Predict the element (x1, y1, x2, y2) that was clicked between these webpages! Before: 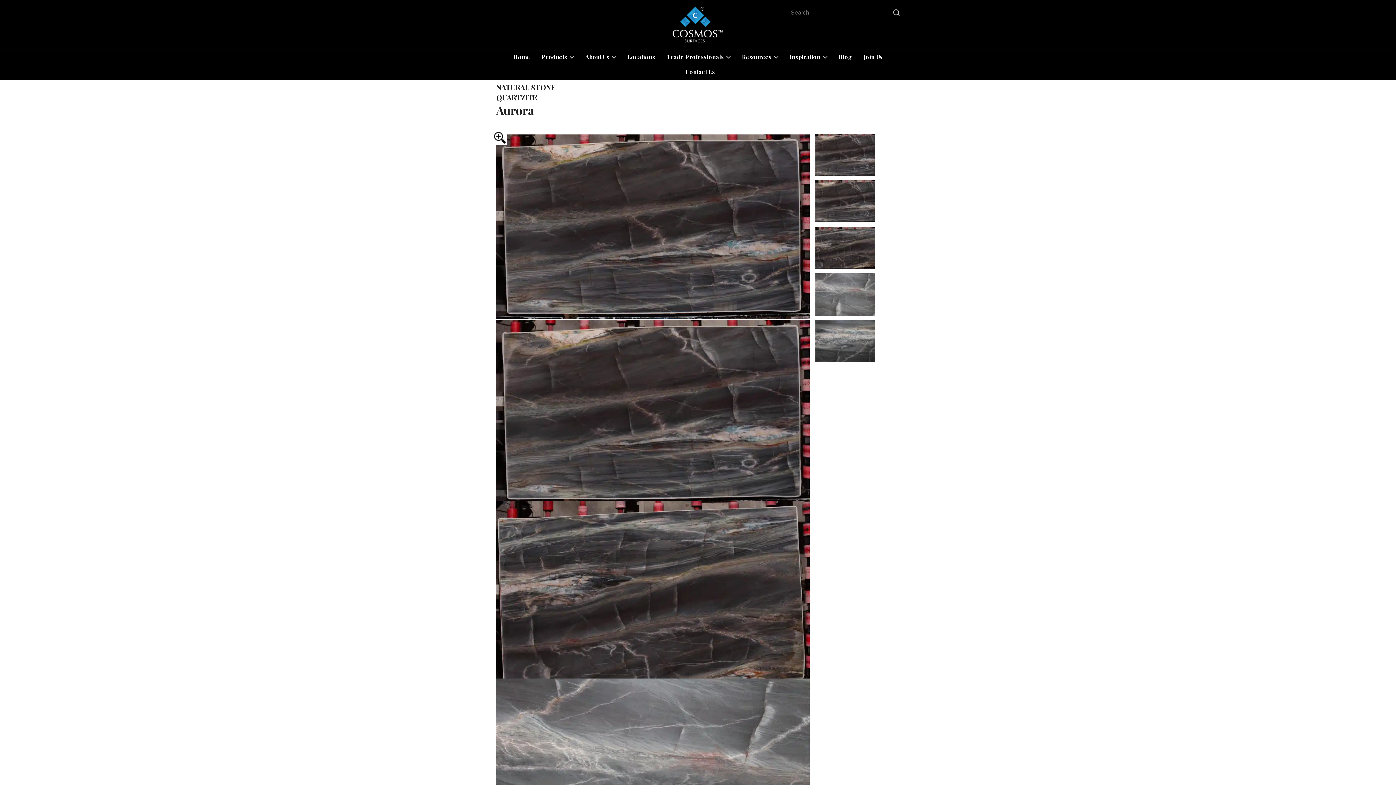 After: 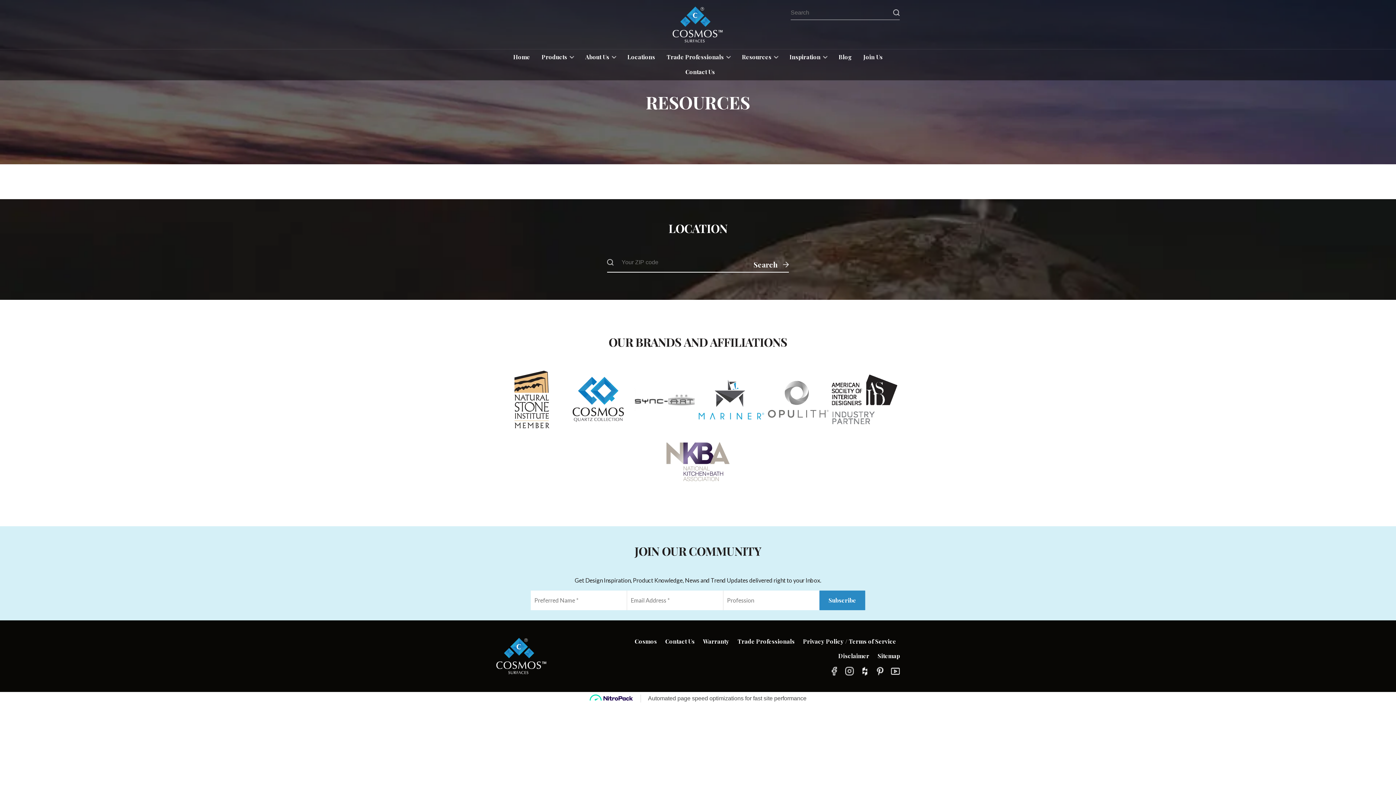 Action: label: Resources bbox: (741, 50, 778, 63)